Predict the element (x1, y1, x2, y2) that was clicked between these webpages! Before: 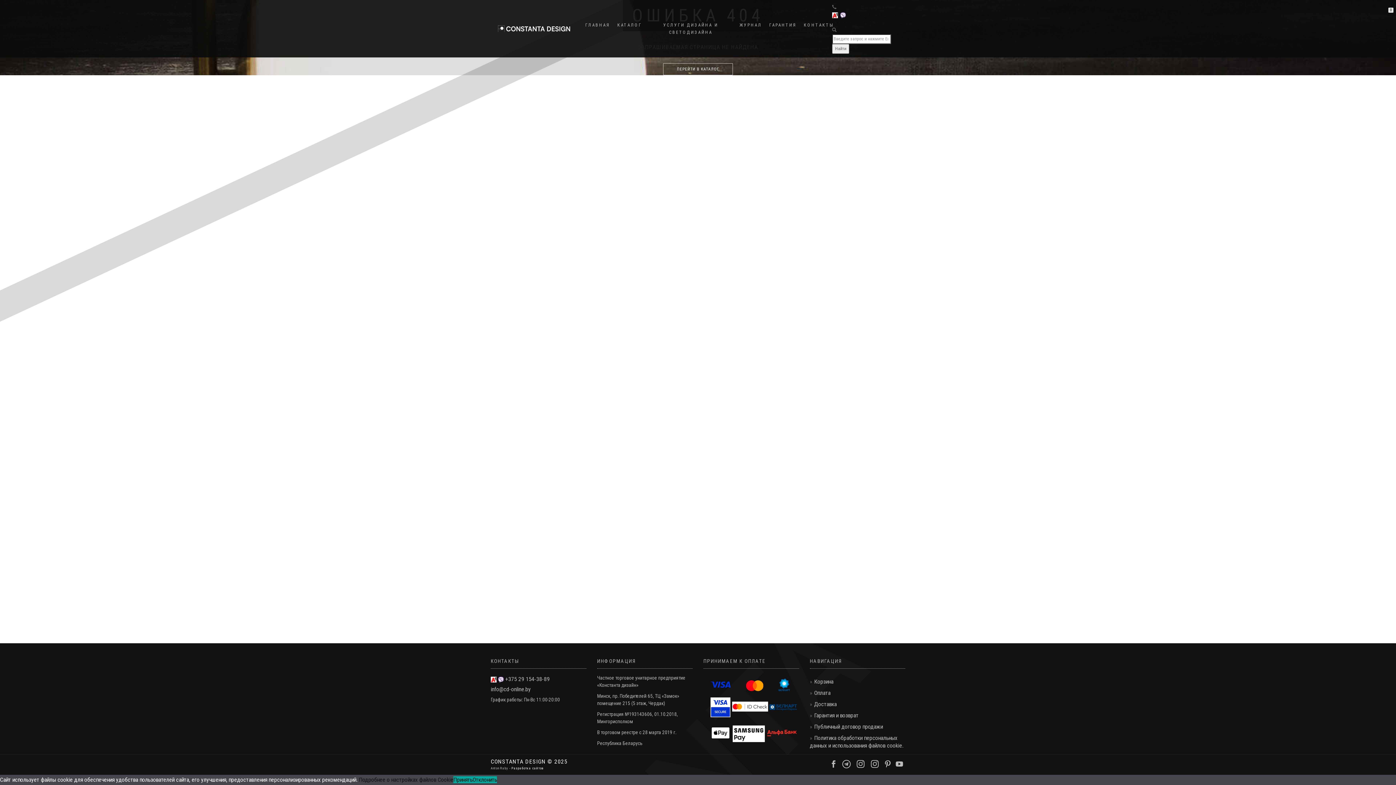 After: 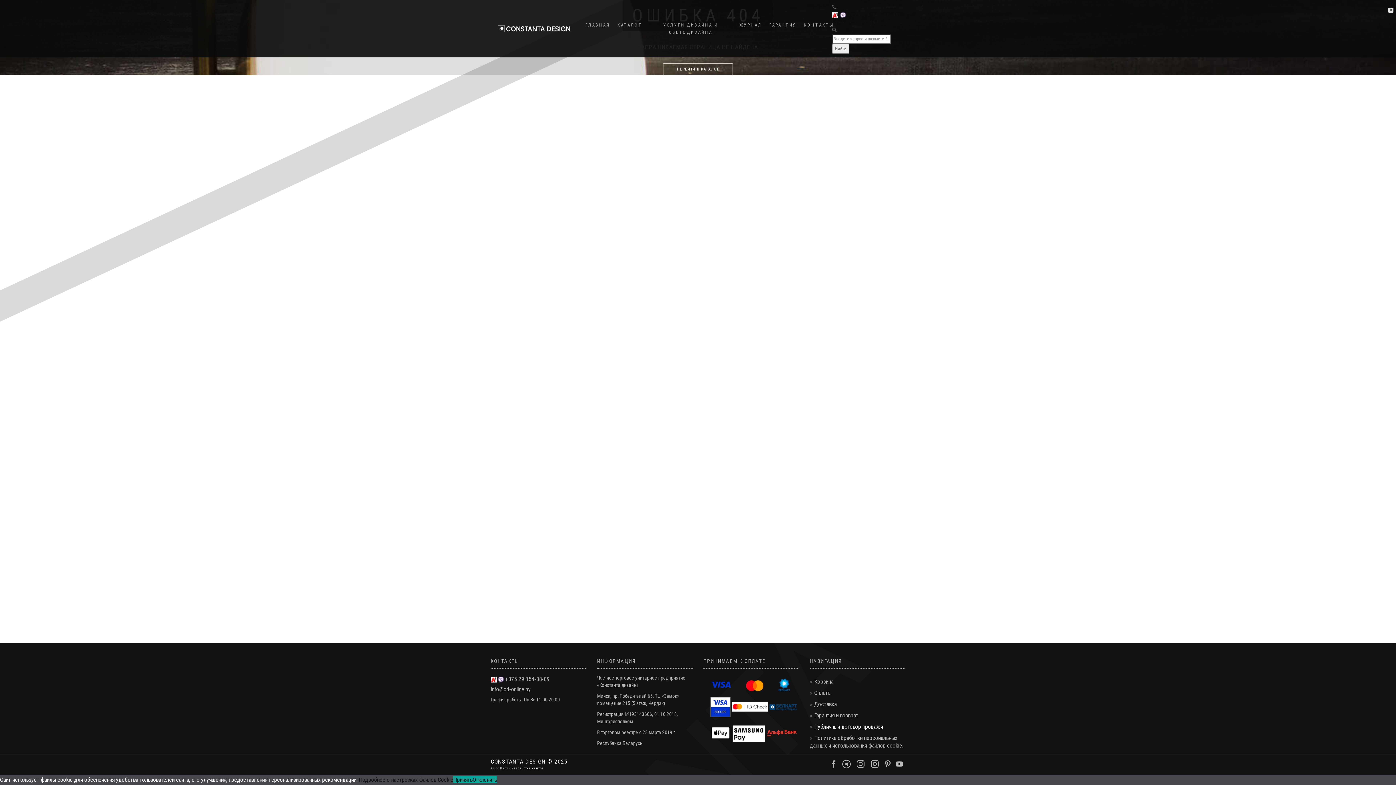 Action: label: Публичный договор продажи bbox: (814, 723, 883, 730)